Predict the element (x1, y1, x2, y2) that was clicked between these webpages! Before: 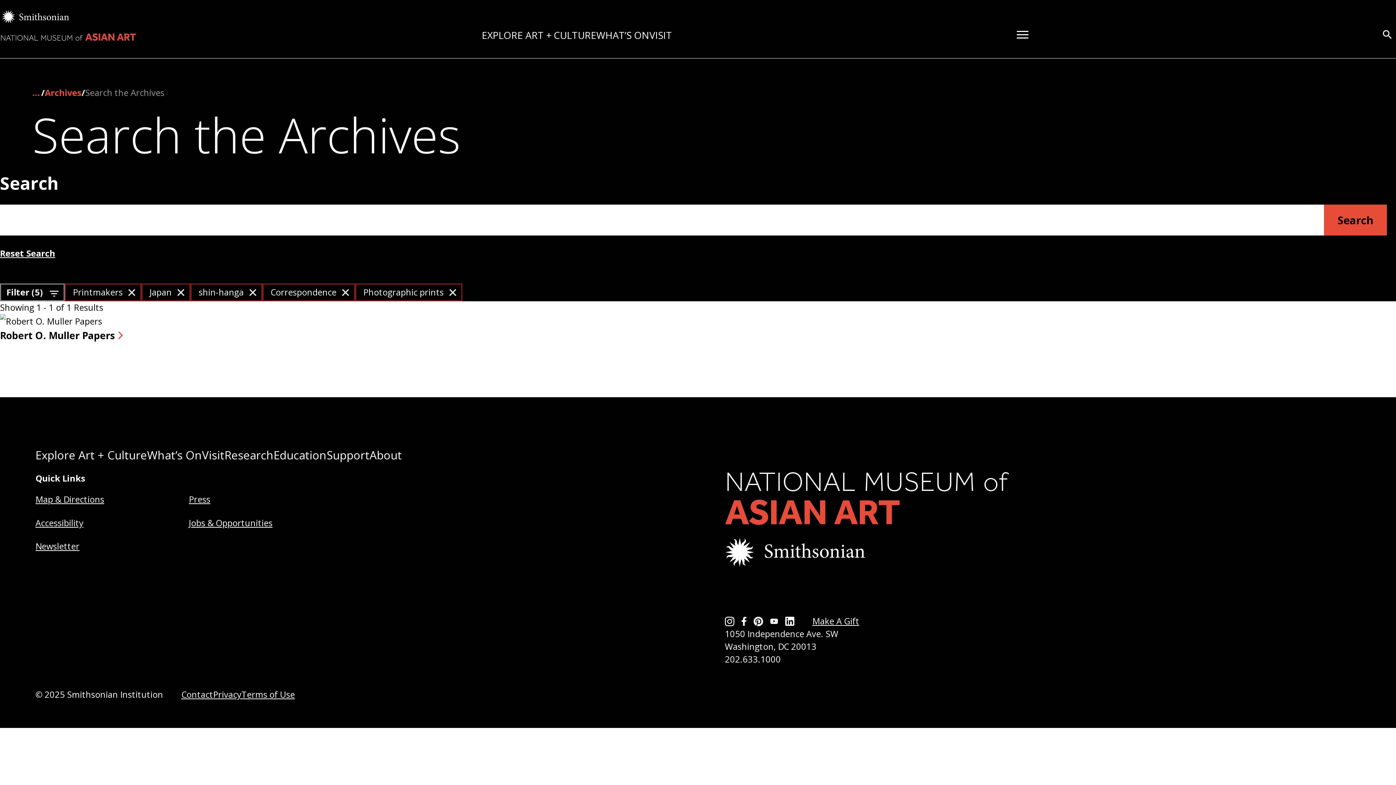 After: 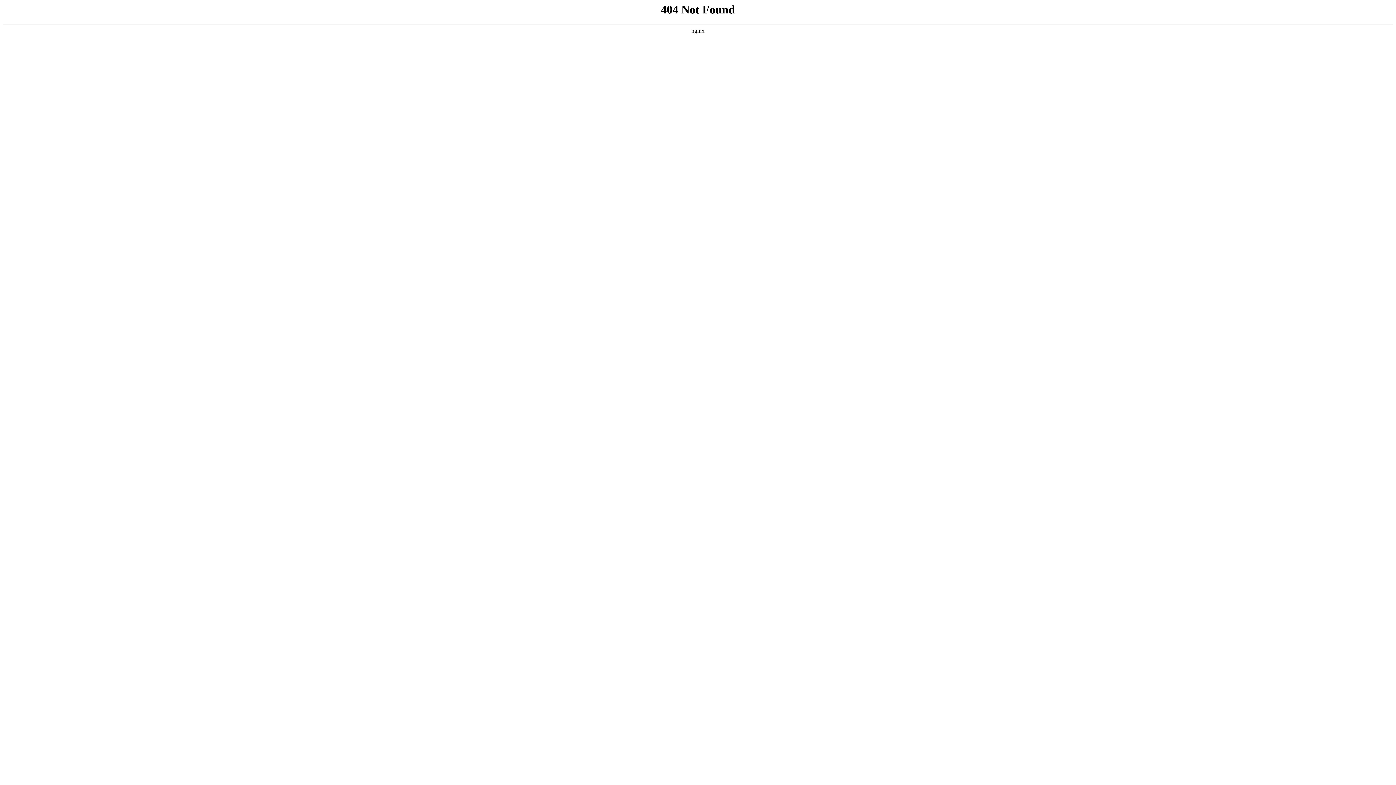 Action: bbox: (241, 689, 294, 700) label: Terms of Use